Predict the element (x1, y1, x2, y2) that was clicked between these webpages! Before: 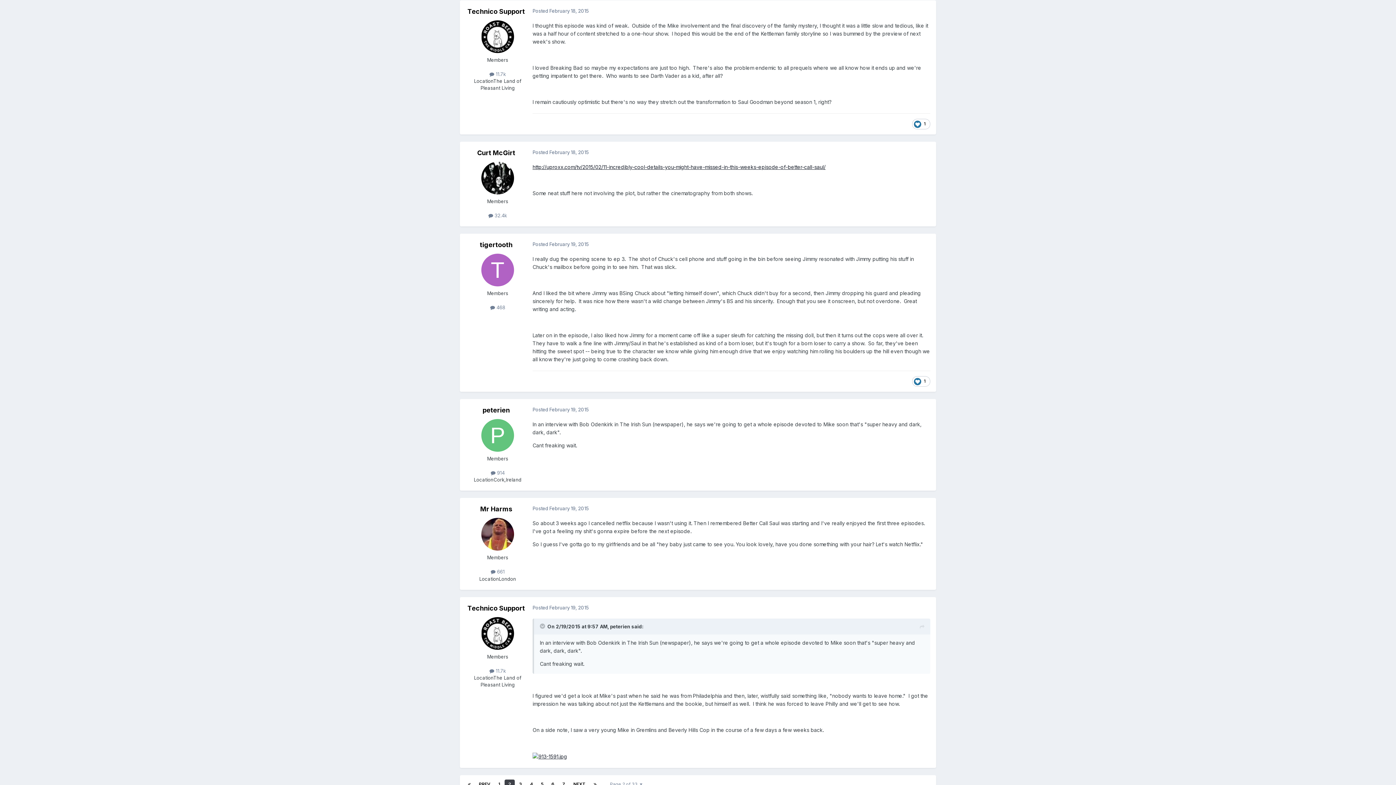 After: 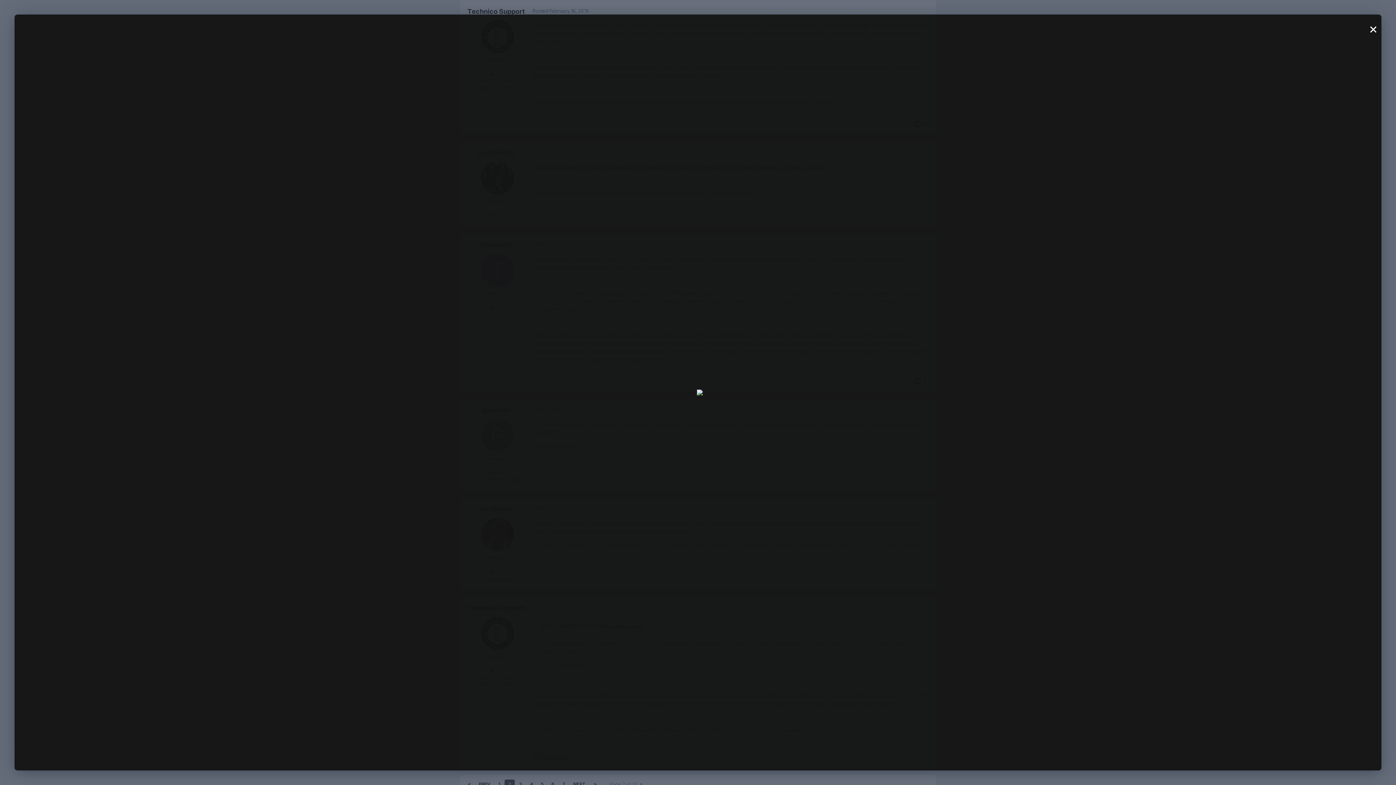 Action: bbox: (532, 753, 567, 759)